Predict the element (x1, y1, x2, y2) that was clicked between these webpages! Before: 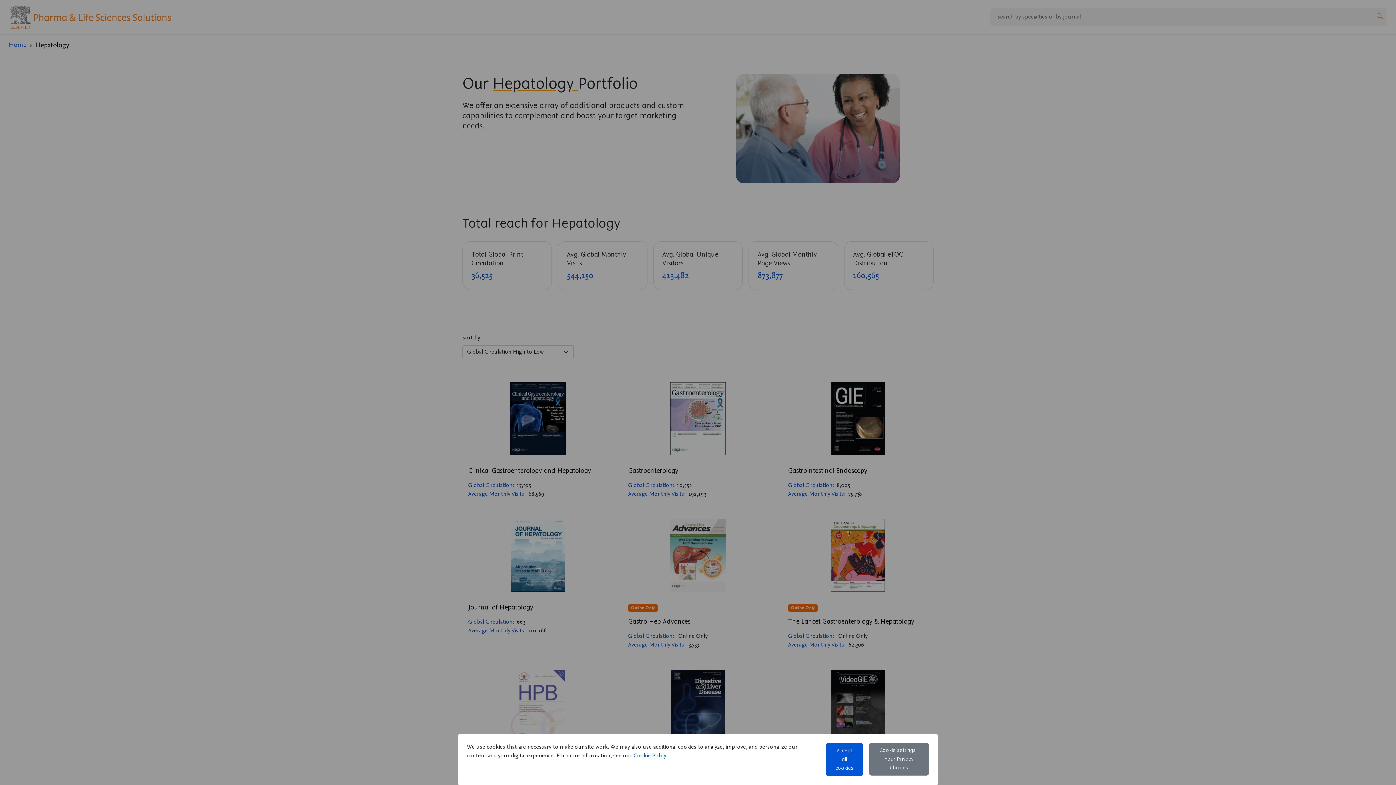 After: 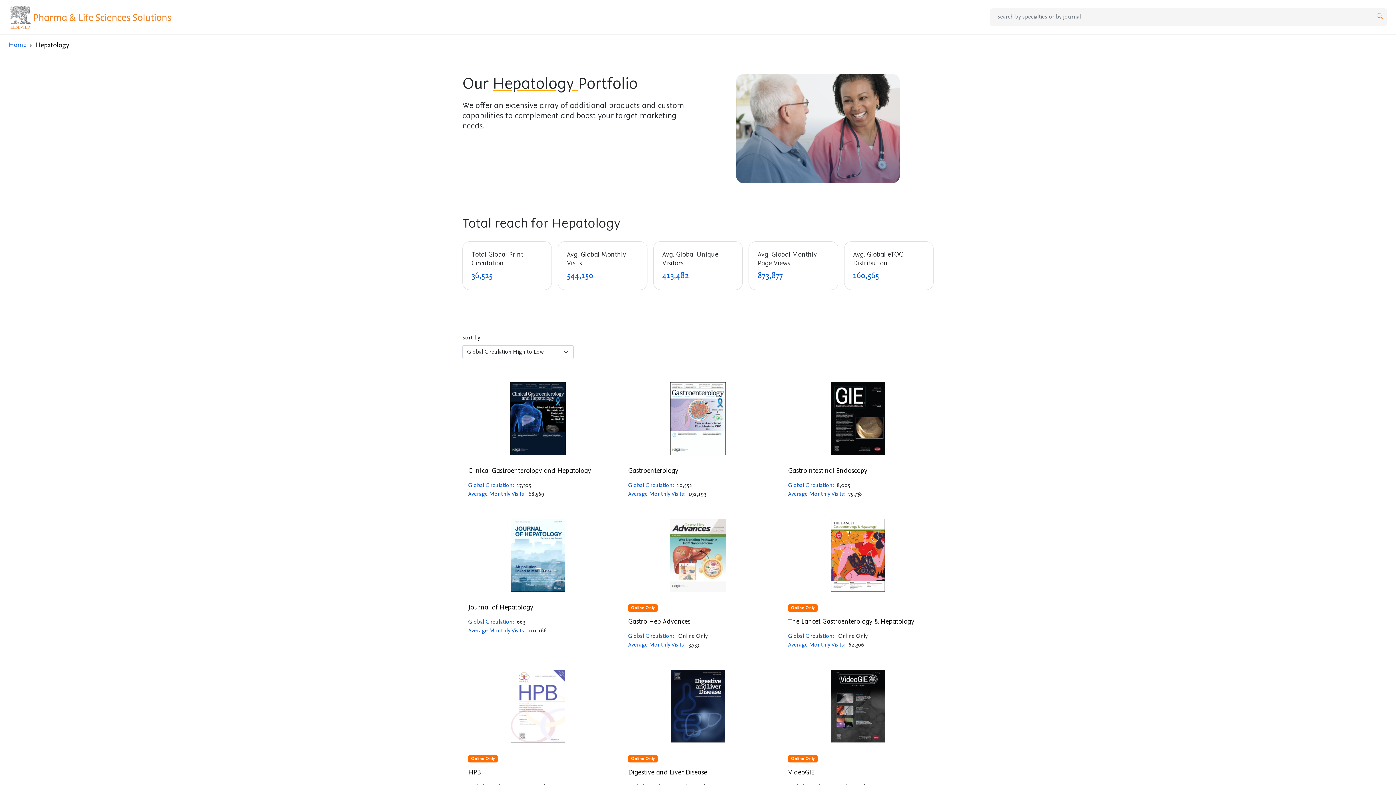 Action: label: Accept all cookies bbox: (826, 743, 863, 776)